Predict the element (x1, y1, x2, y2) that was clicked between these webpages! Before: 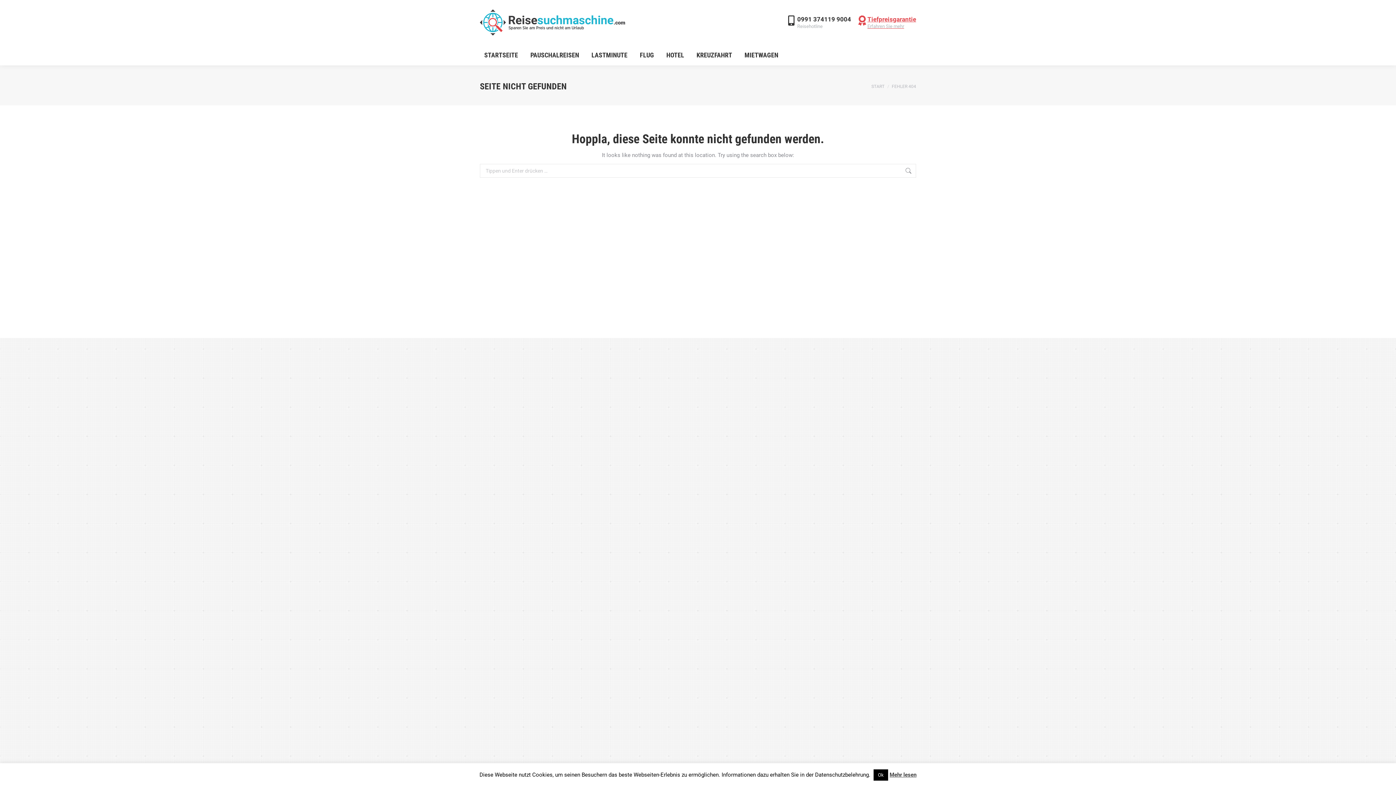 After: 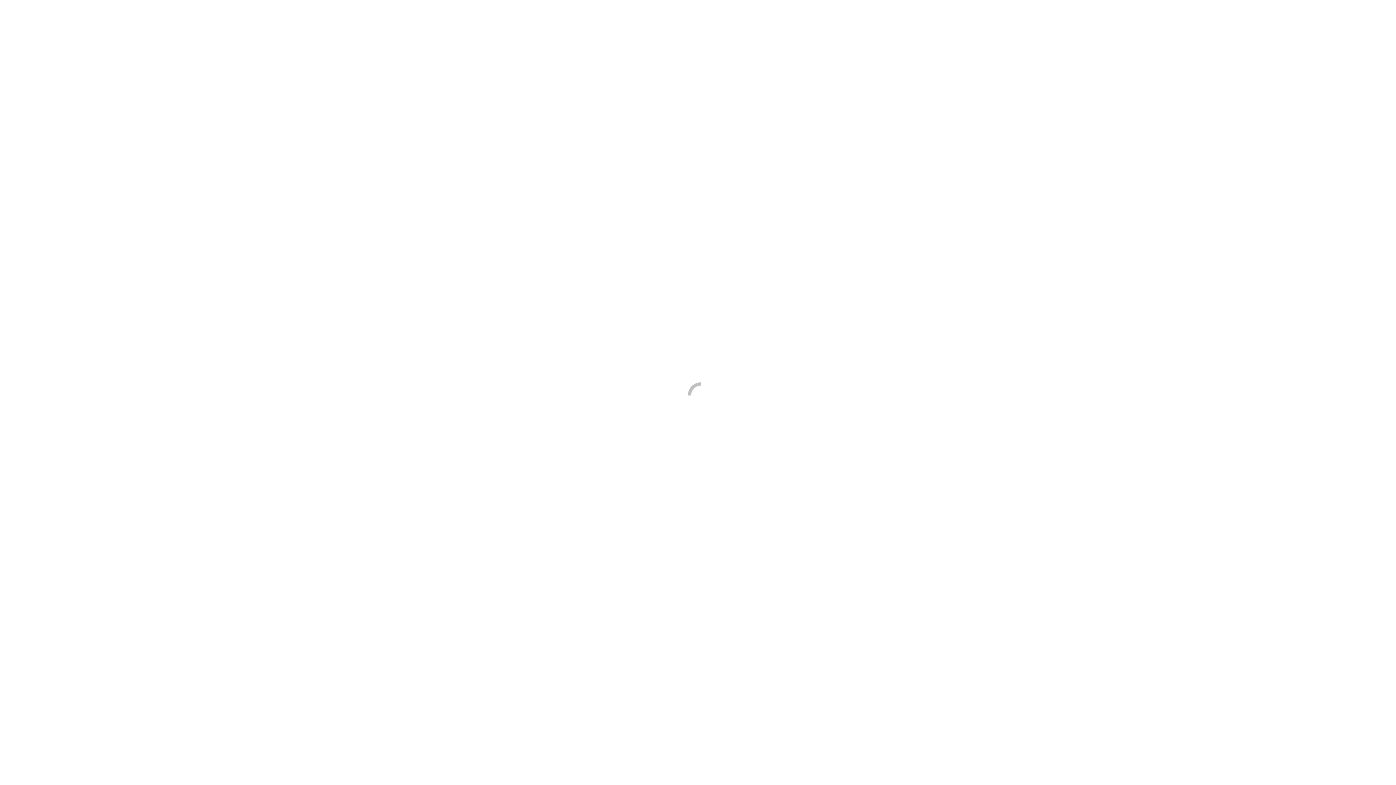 Action: bbox: (740, 48, 782, 61) label: MIETWAGEN